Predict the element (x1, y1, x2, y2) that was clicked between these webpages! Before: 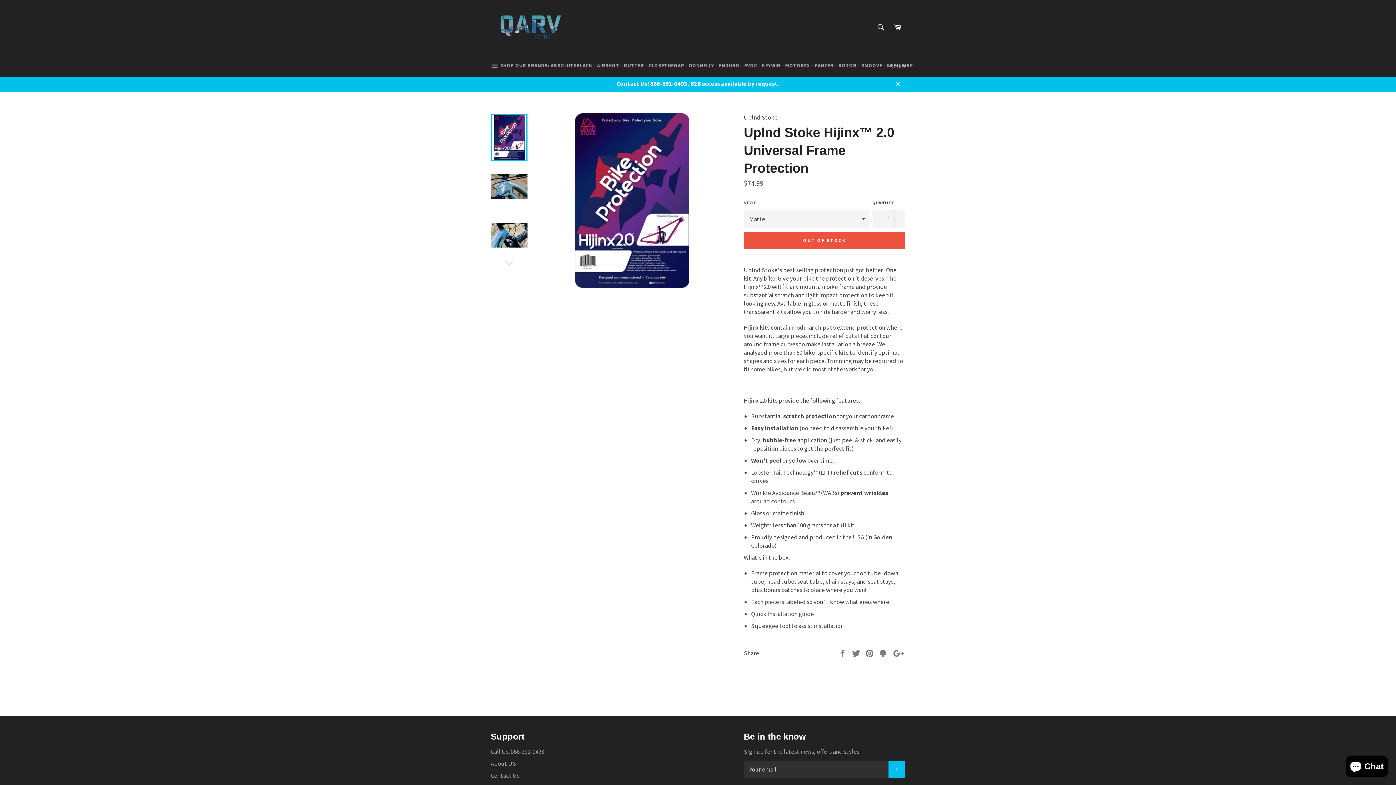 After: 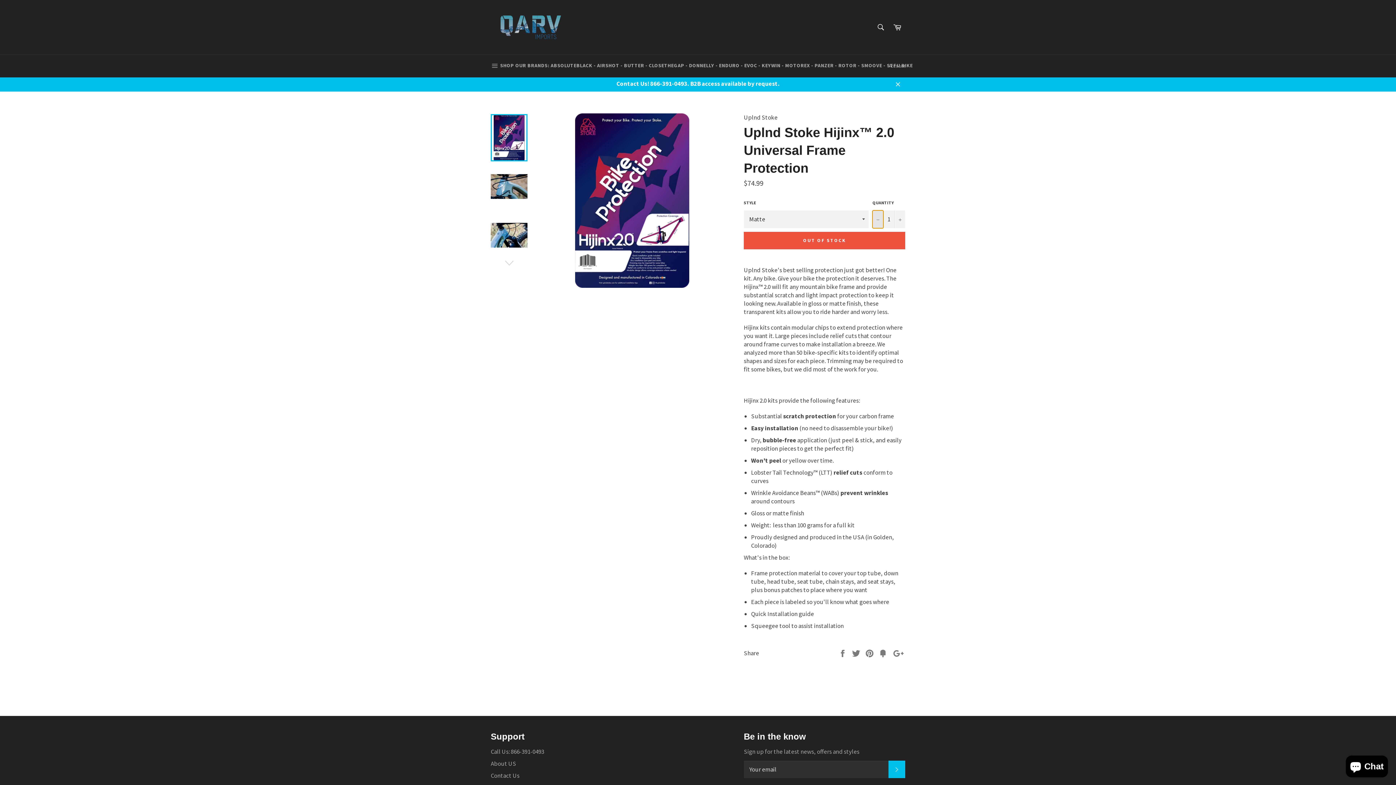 Action: bbox: (872, 210, 883, 228) label: Reduce item quantity by one